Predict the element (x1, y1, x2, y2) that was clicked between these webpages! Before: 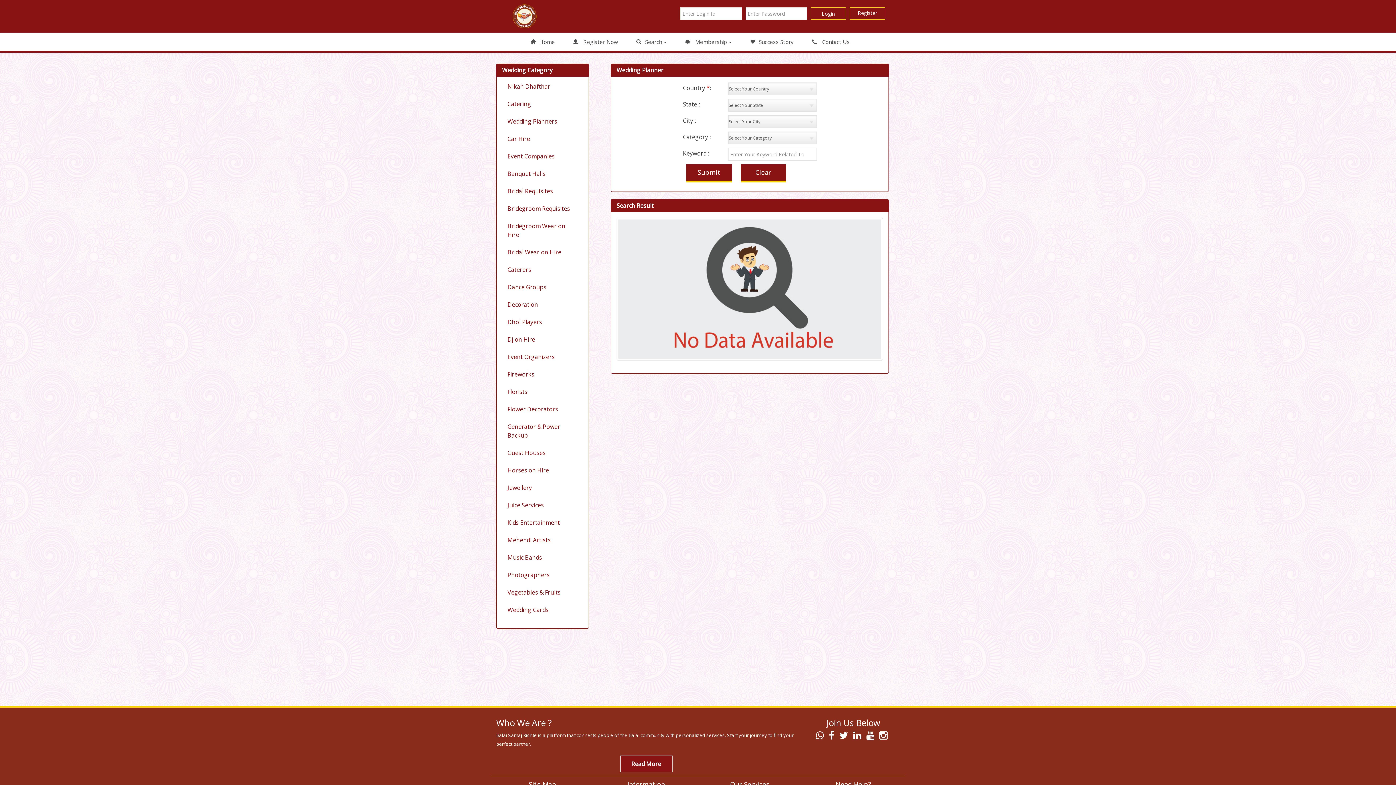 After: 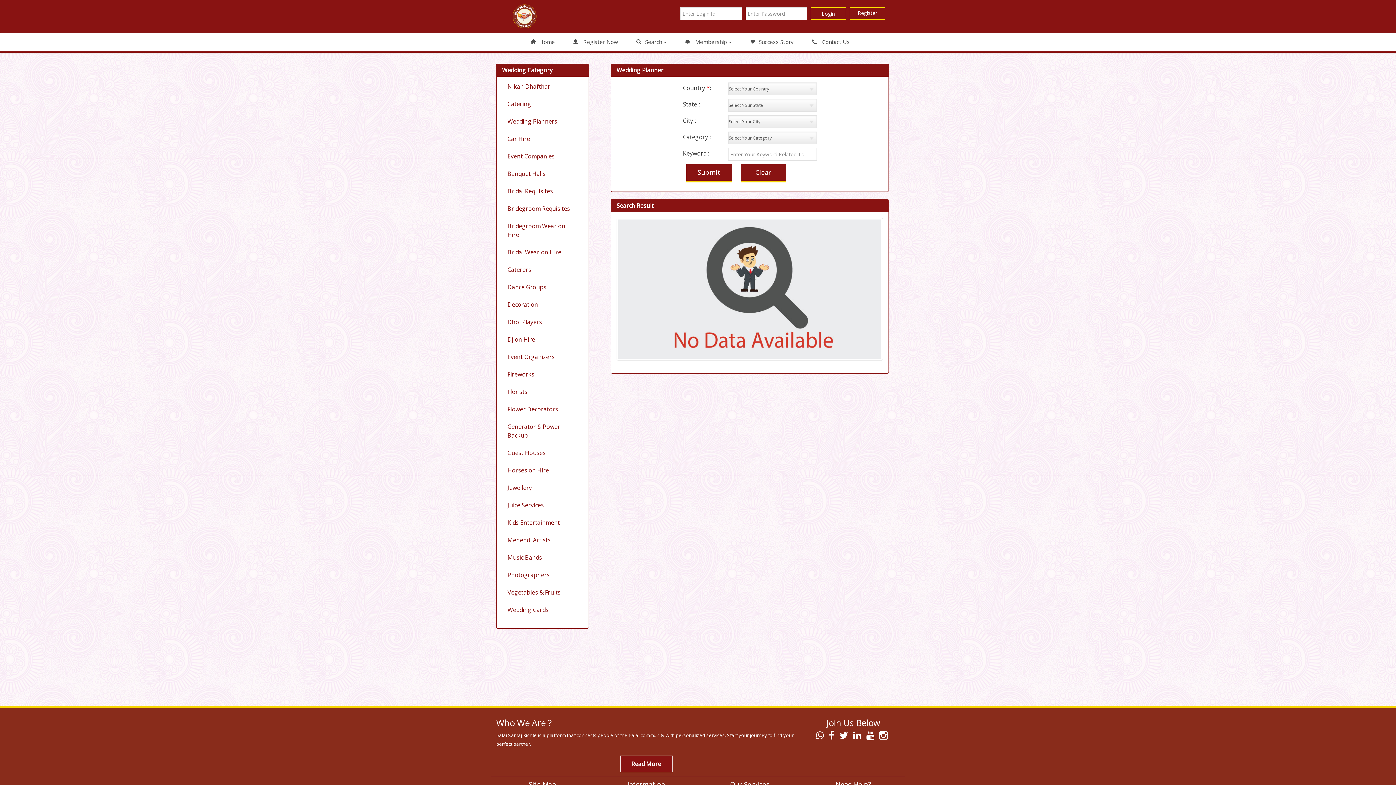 Action: label: Vegetables & Fruits bbox: (507, 588, 577, 597)